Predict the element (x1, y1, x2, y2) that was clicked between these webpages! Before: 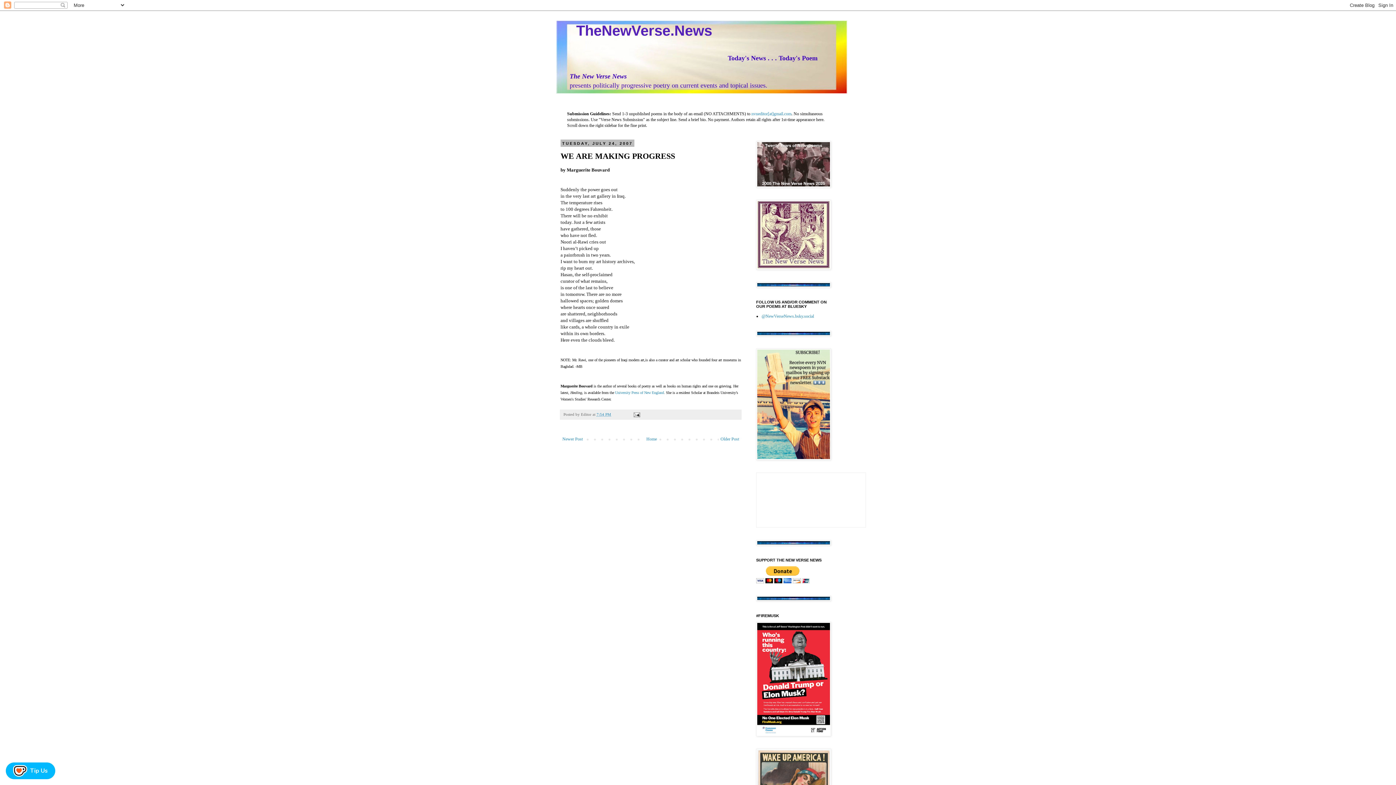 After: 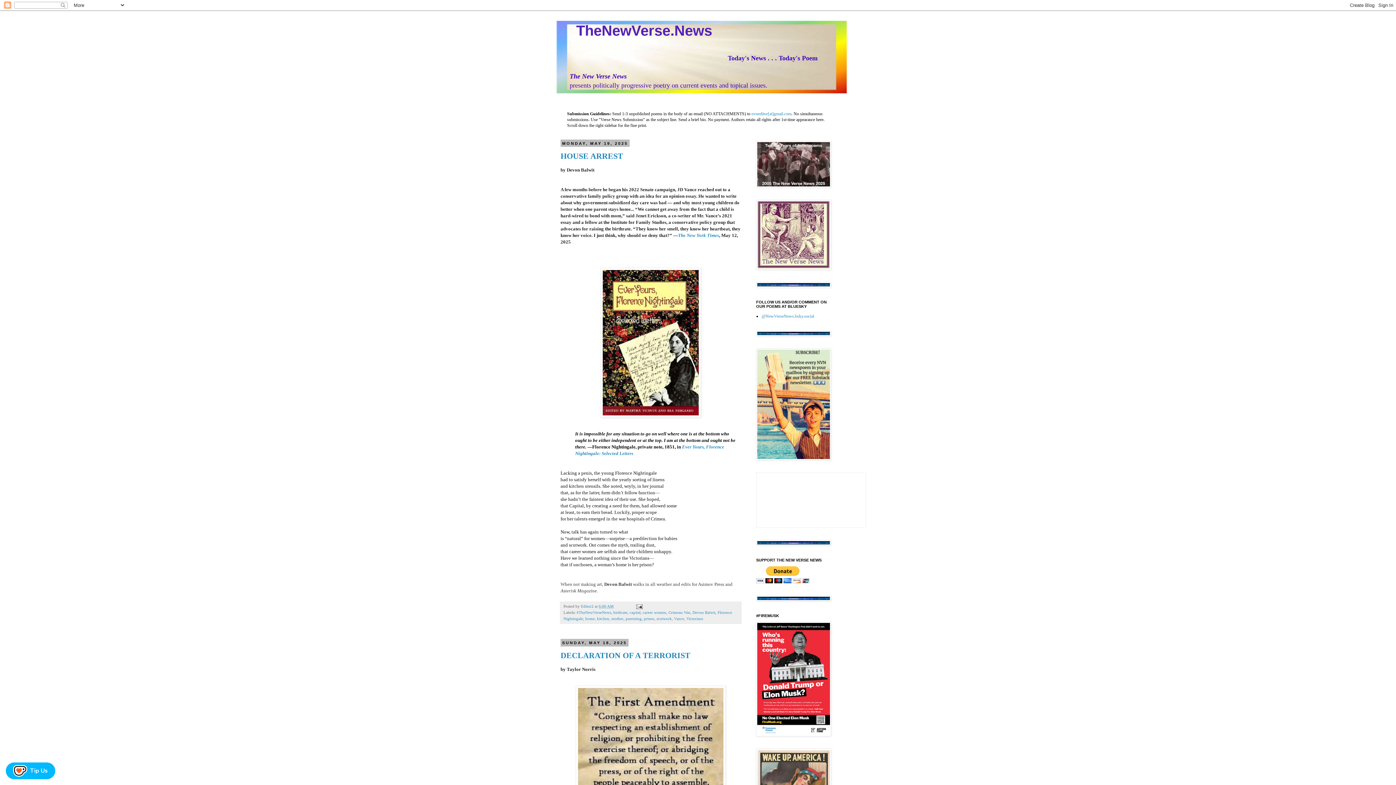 Action: label:      TheNewVerse.News bbox: (556, 22, 712, 38)